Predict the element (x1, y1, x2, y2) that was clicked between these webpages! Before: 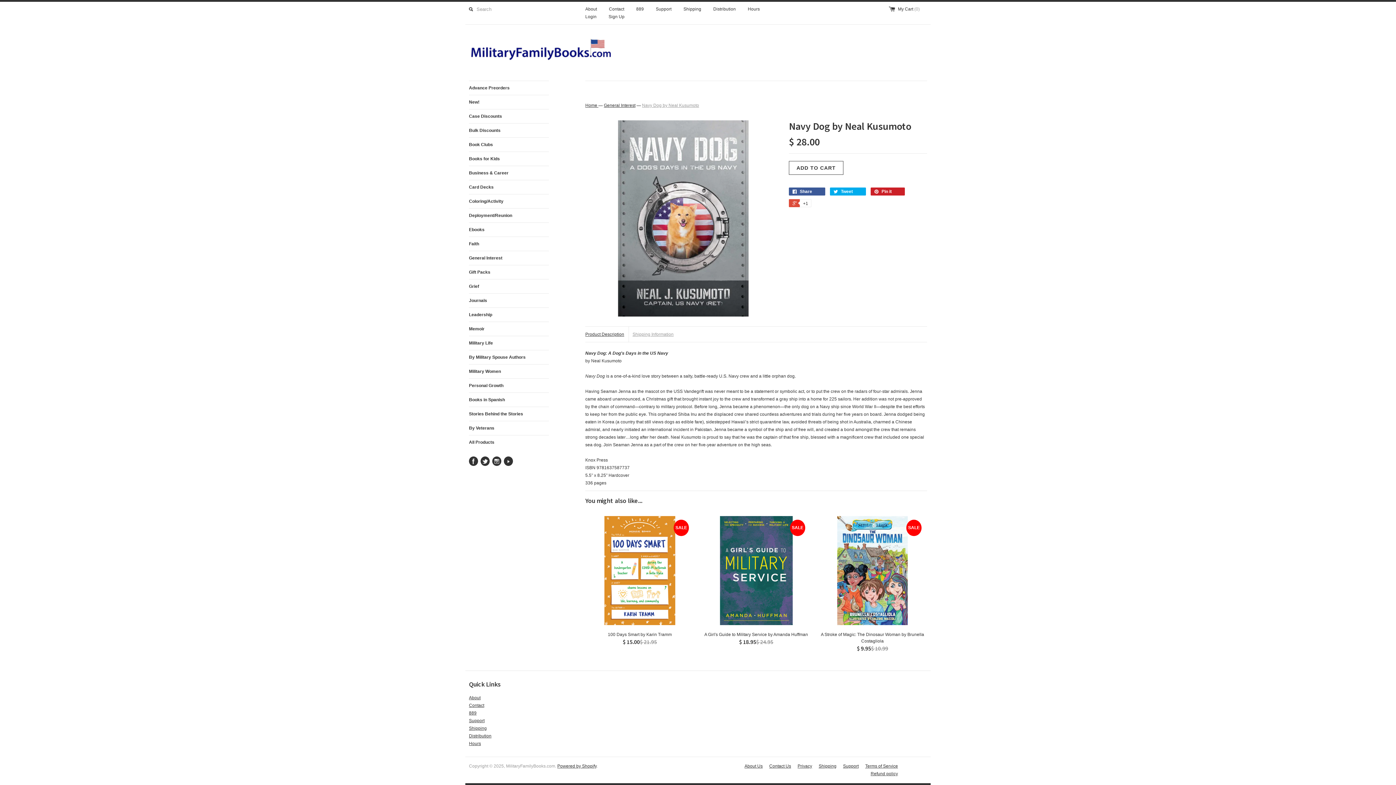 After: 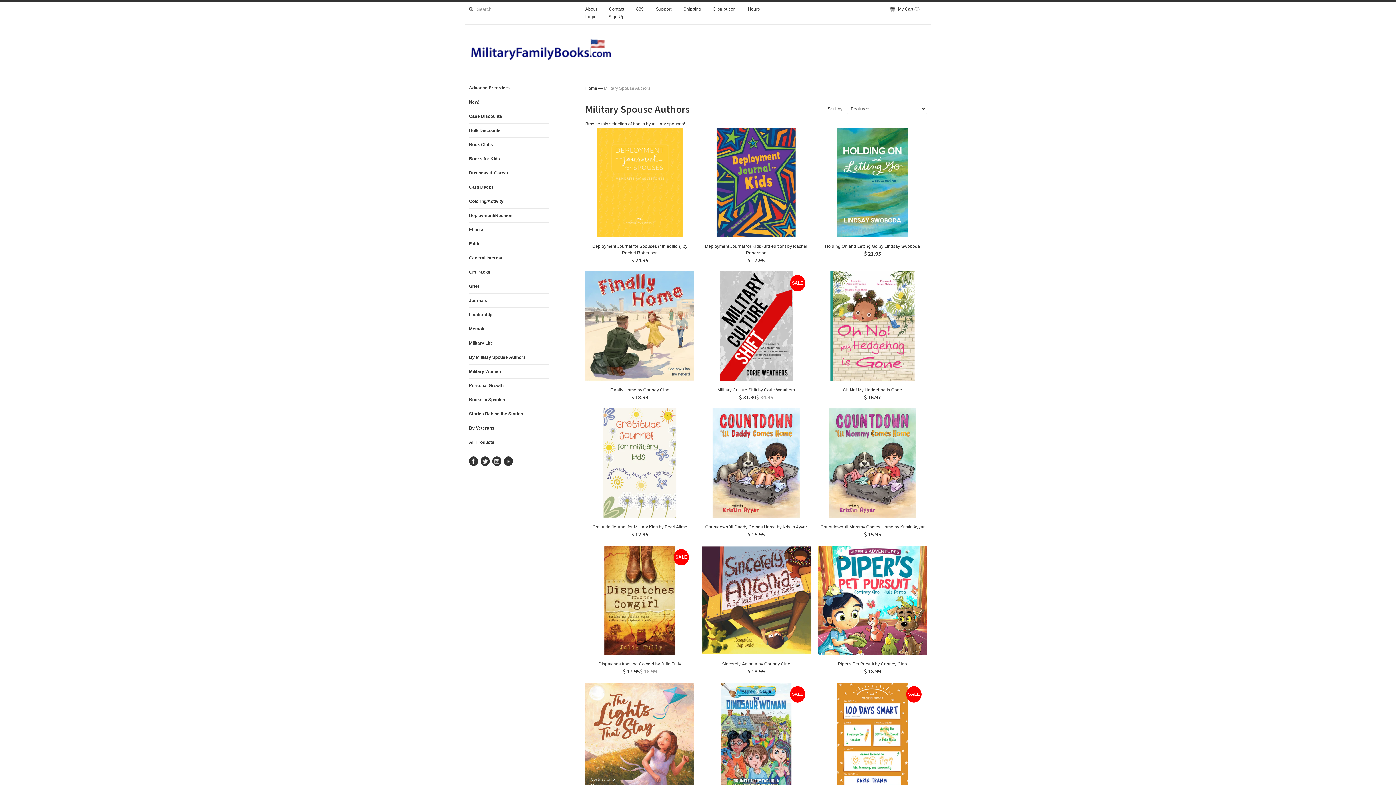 Action: label: By Military Spouse Authors bbox: (469, 350, 549, 364)